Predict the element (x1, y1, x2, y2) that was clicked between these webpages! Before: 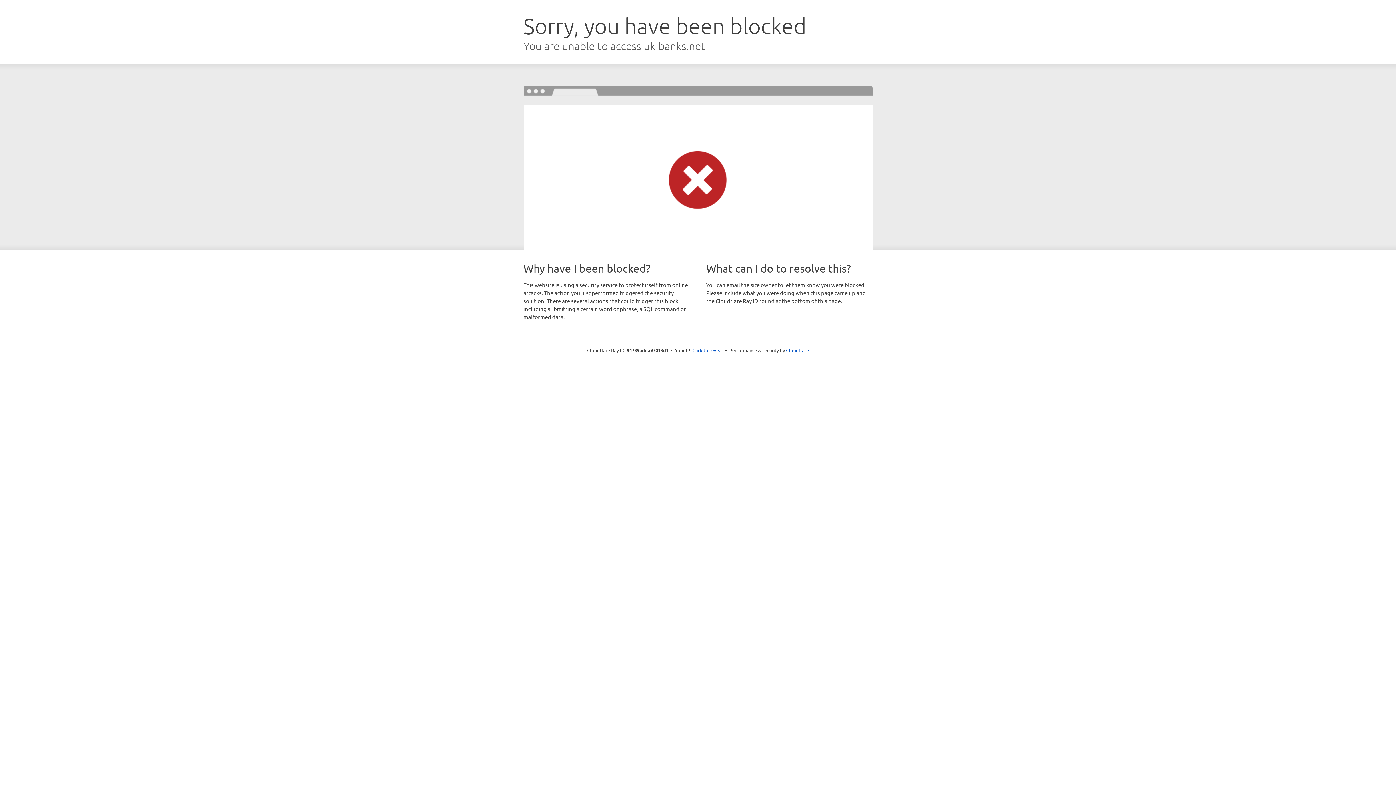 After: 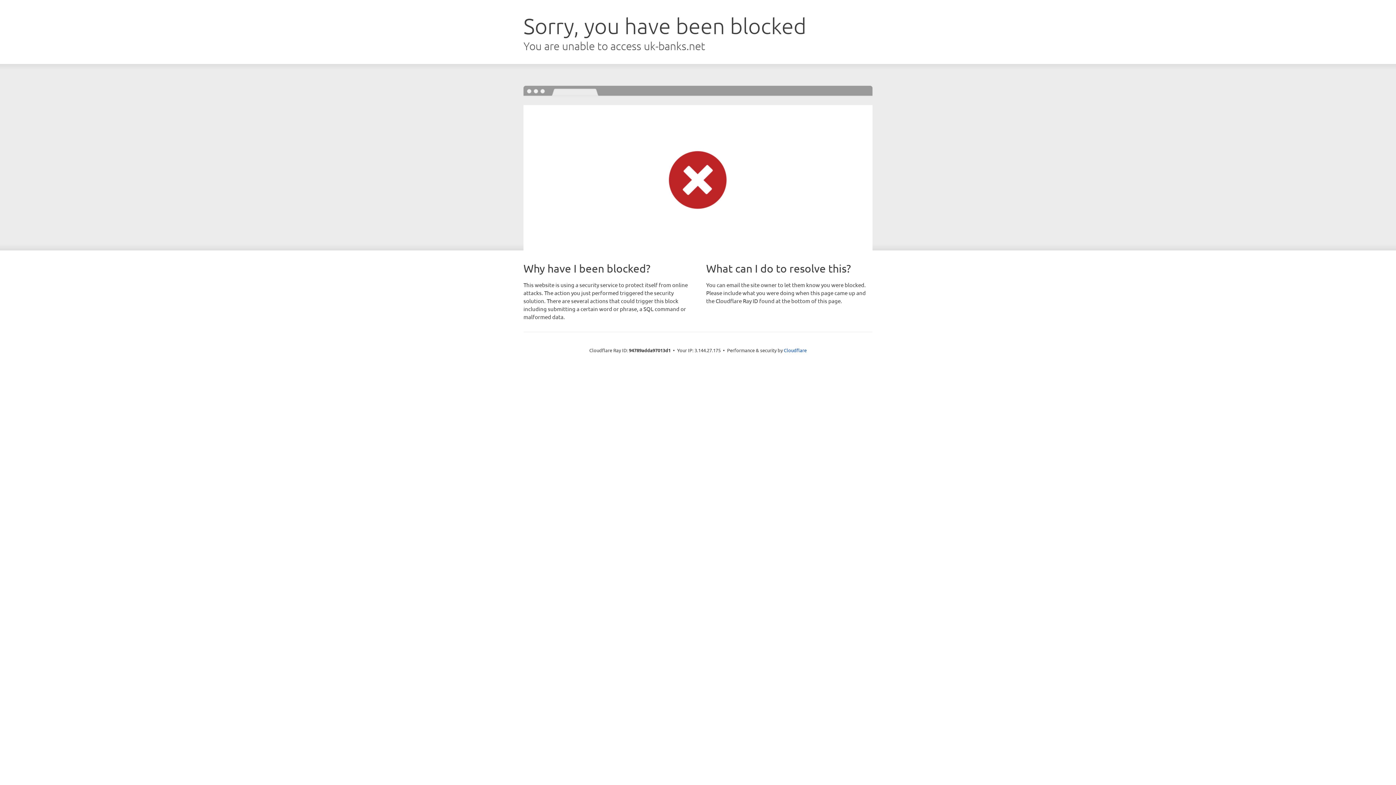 Action: bbox: (692, 346, 723, 353) label: Click to reveal